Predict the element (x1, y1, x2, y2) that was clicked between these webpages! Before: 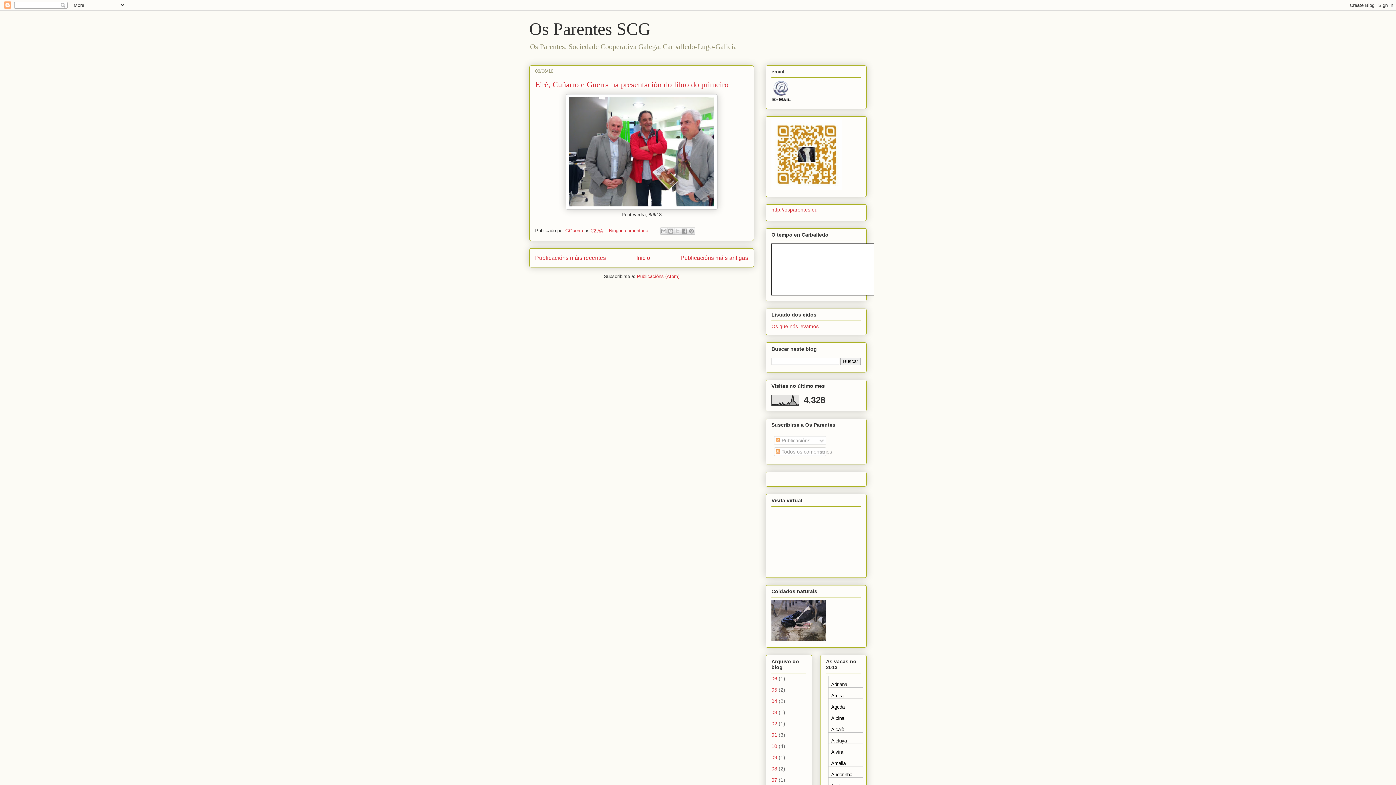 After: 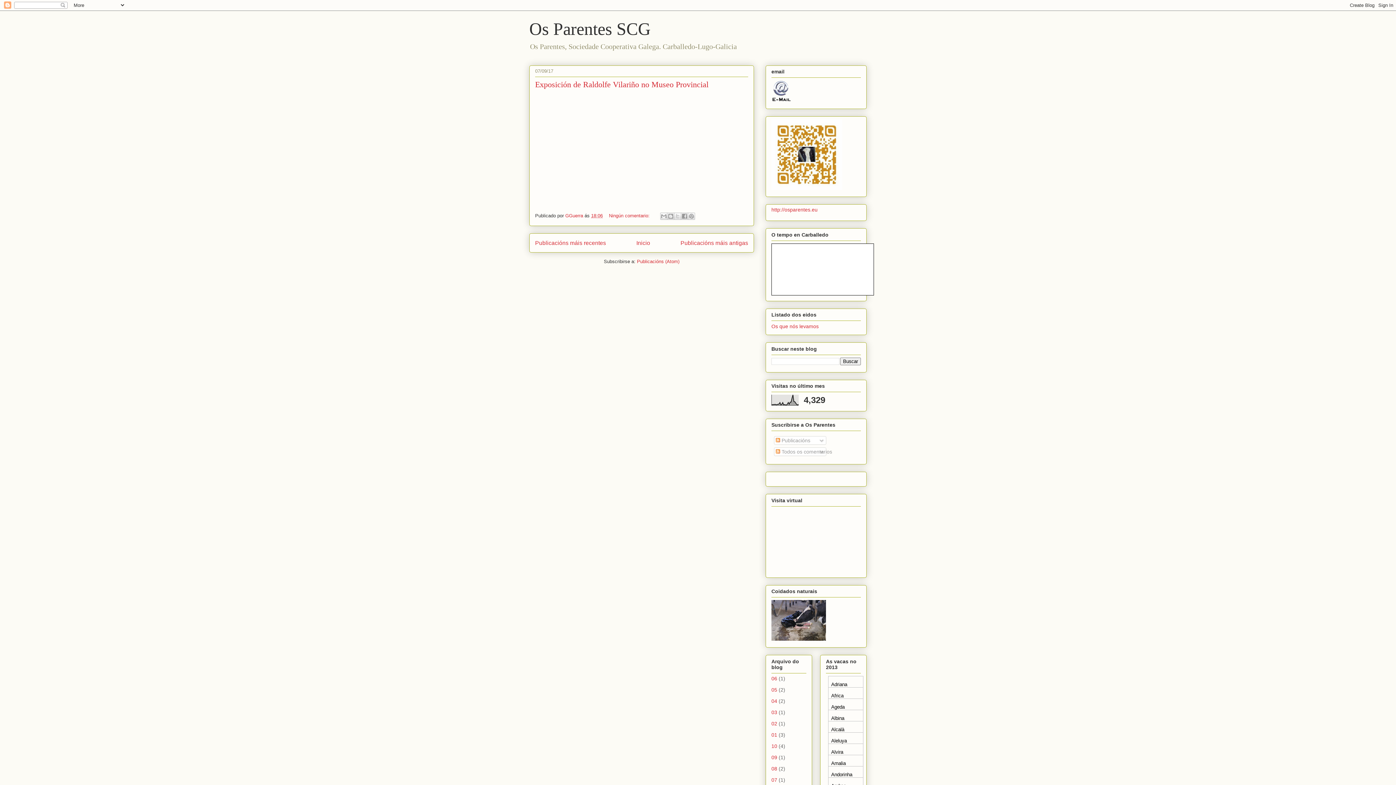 Action: bbox: (771, 754, 777, 760) label: 09